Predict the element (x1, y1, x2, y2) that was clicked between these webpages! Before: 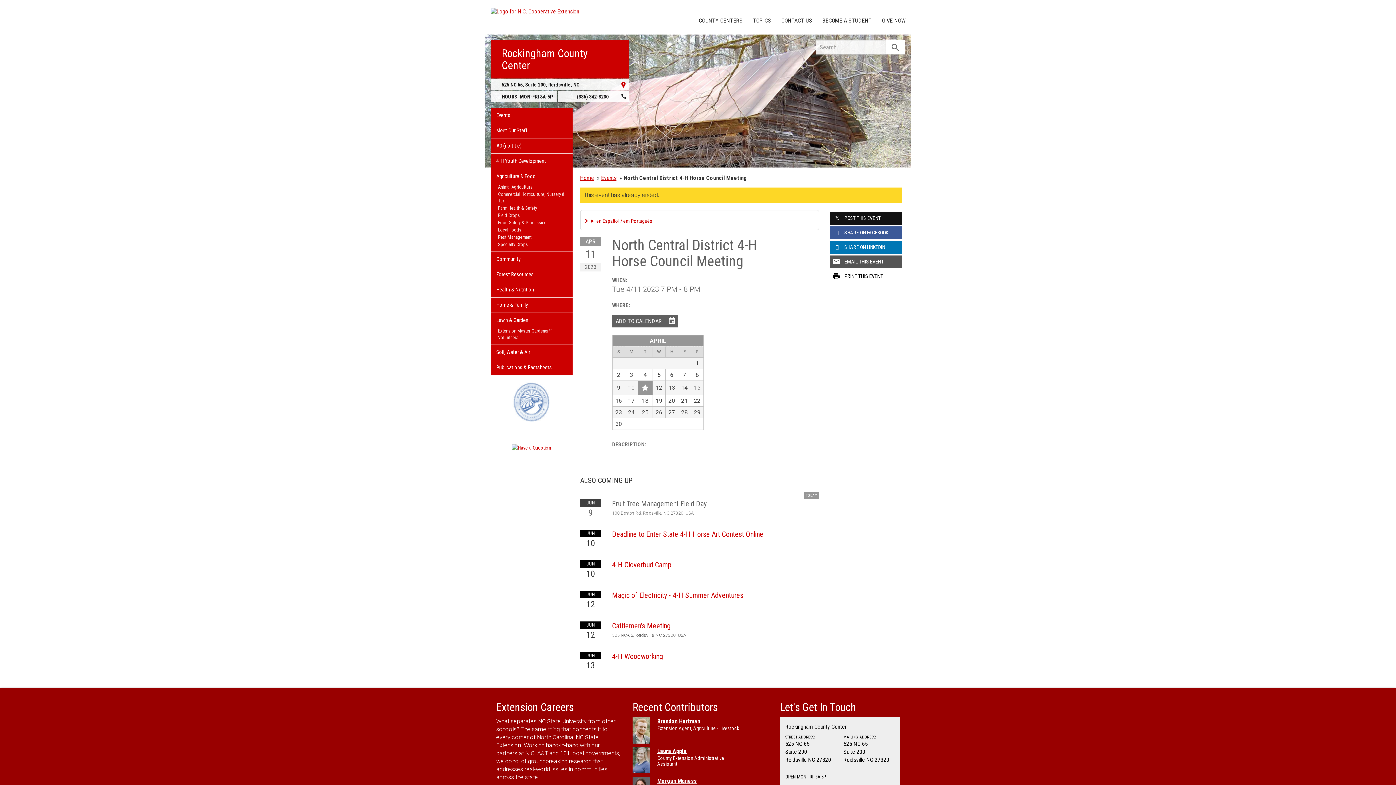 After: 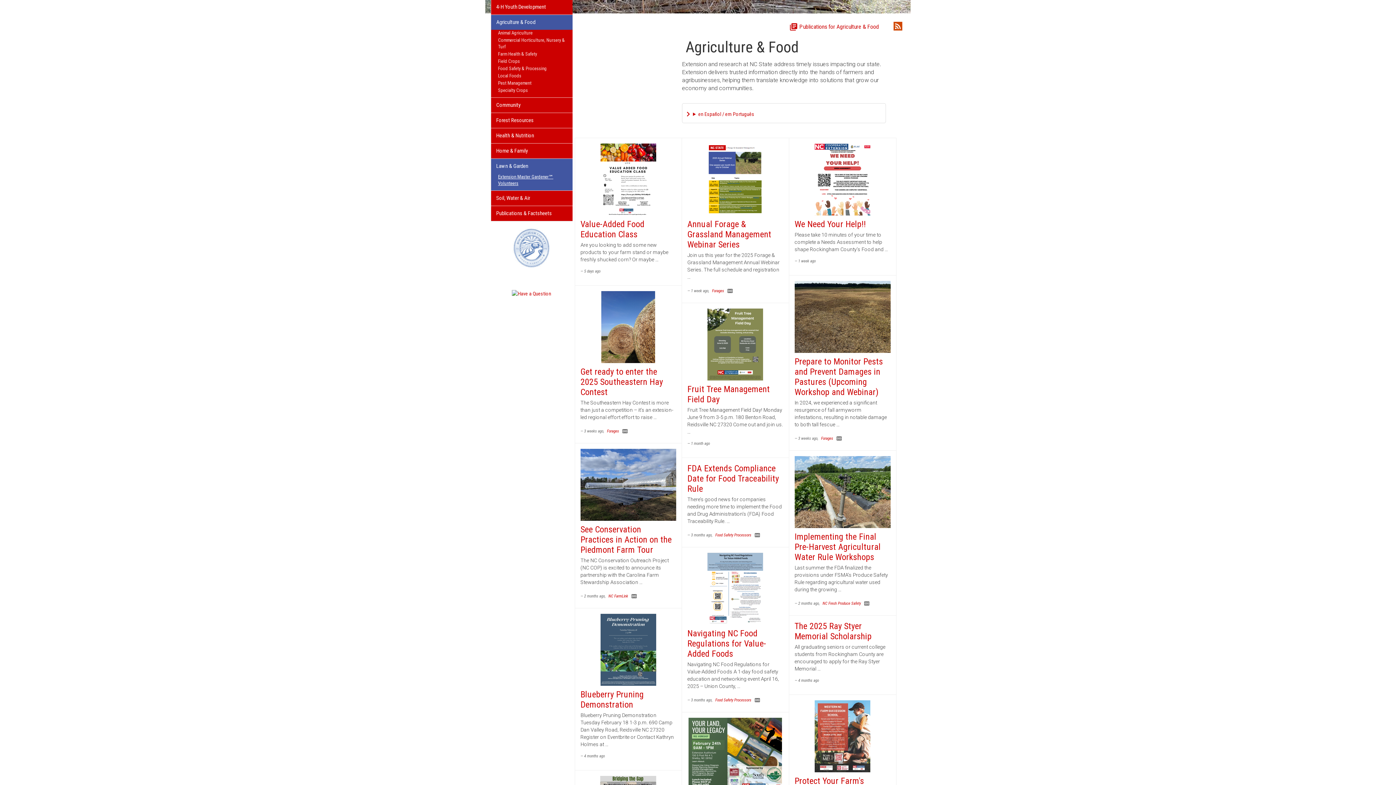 Action: label: Agriculture & Food bbox: (491, 169, 572, 184)